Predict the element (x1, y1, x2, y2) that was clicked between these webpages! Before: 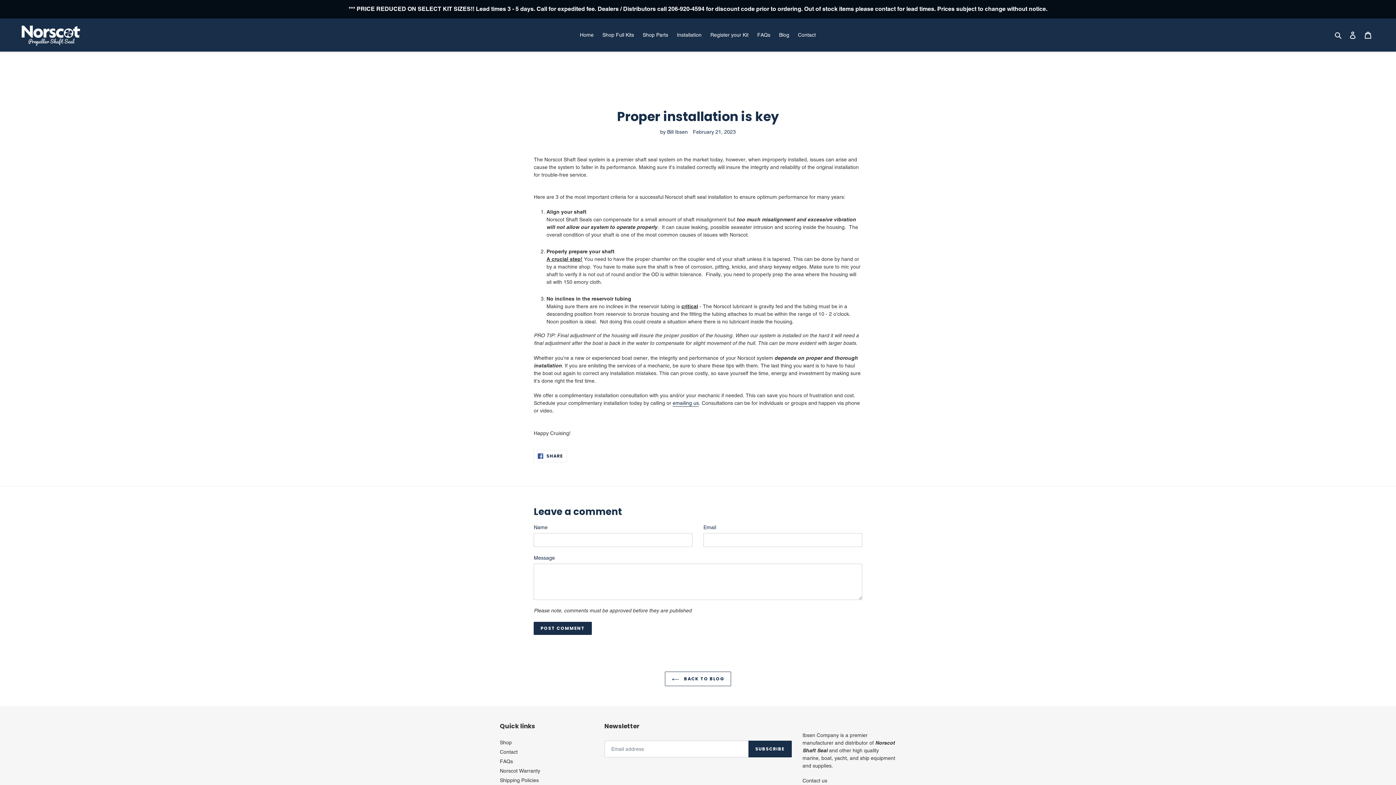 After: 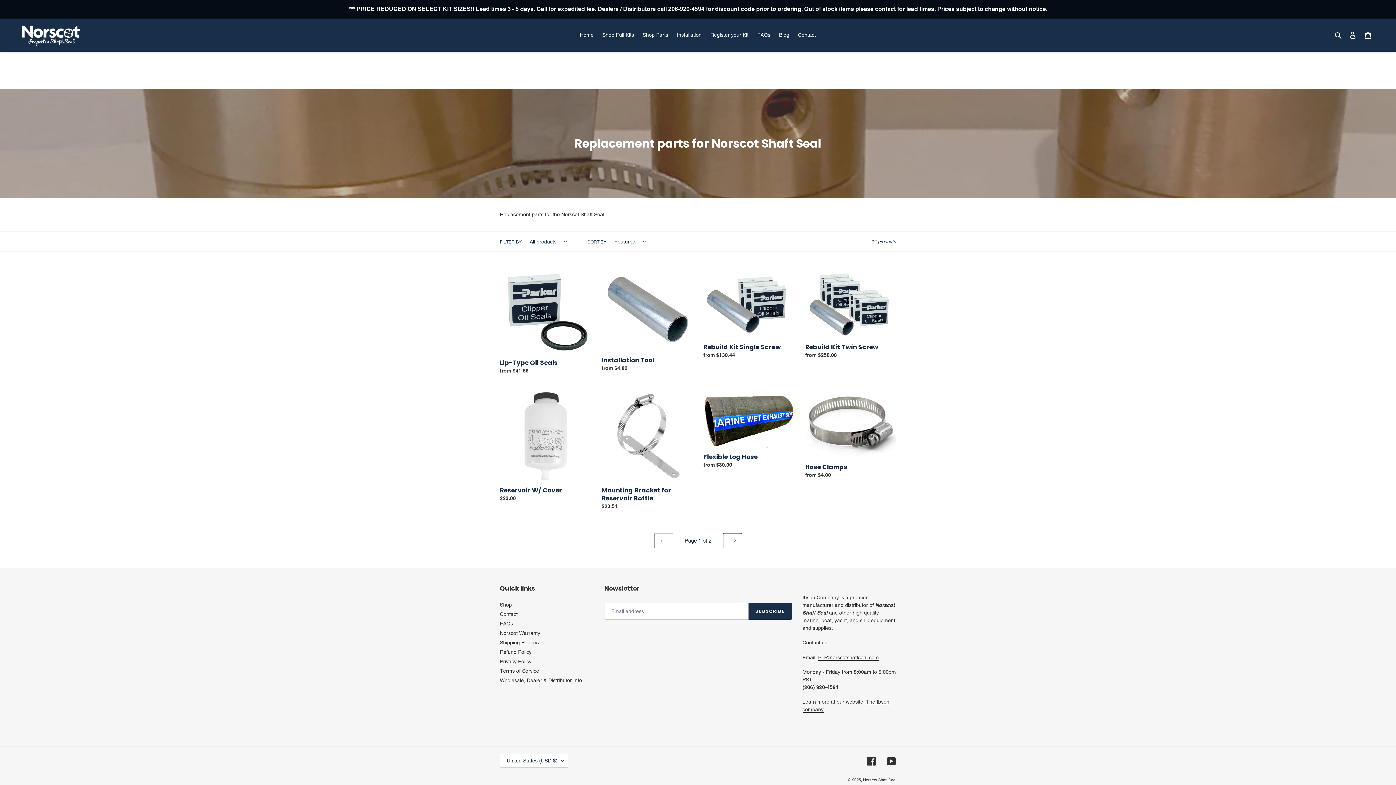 Action: bbox: (639, 30, 672, 40) label: Shop Parts